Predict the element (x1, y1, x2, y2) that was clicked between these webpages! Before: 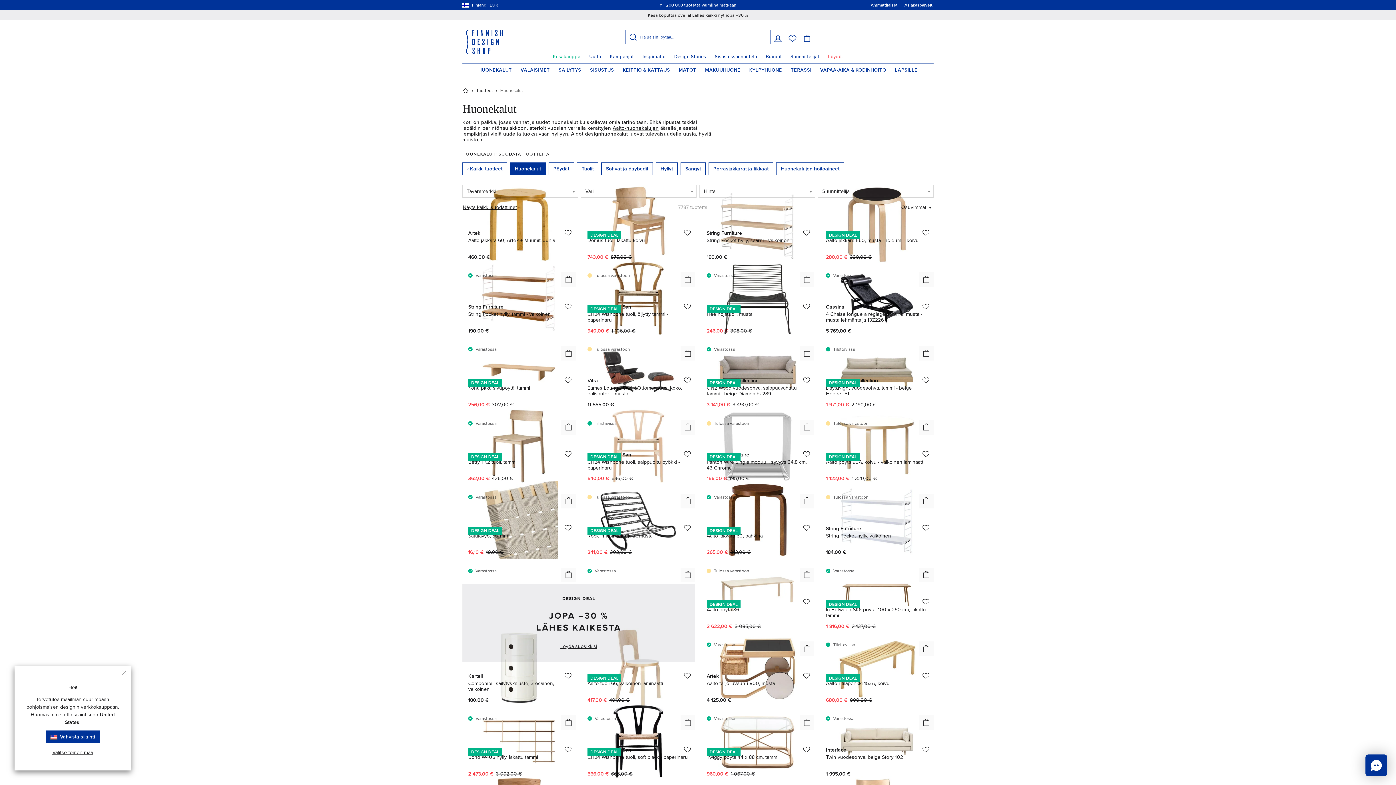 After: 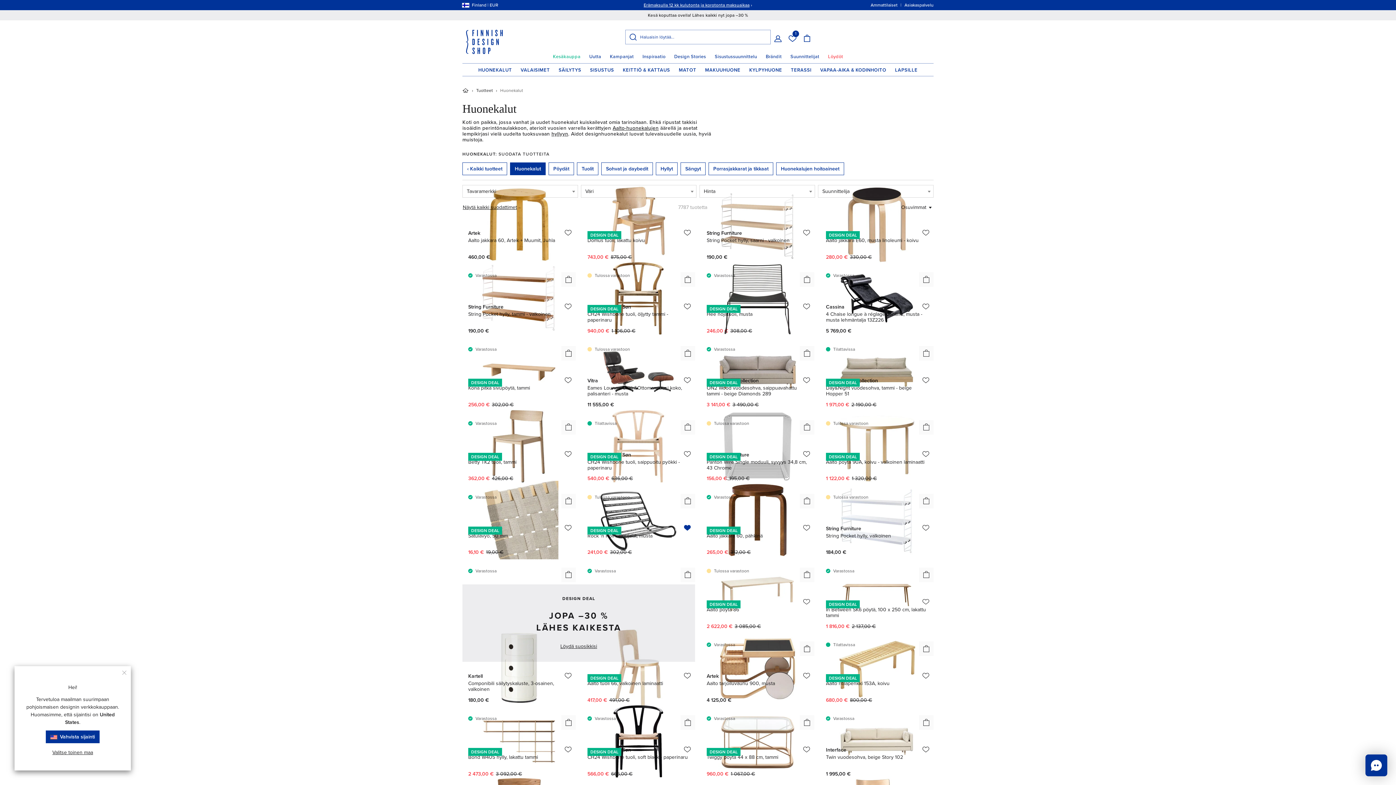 Action: bbox: (684, 523, 690, 531)